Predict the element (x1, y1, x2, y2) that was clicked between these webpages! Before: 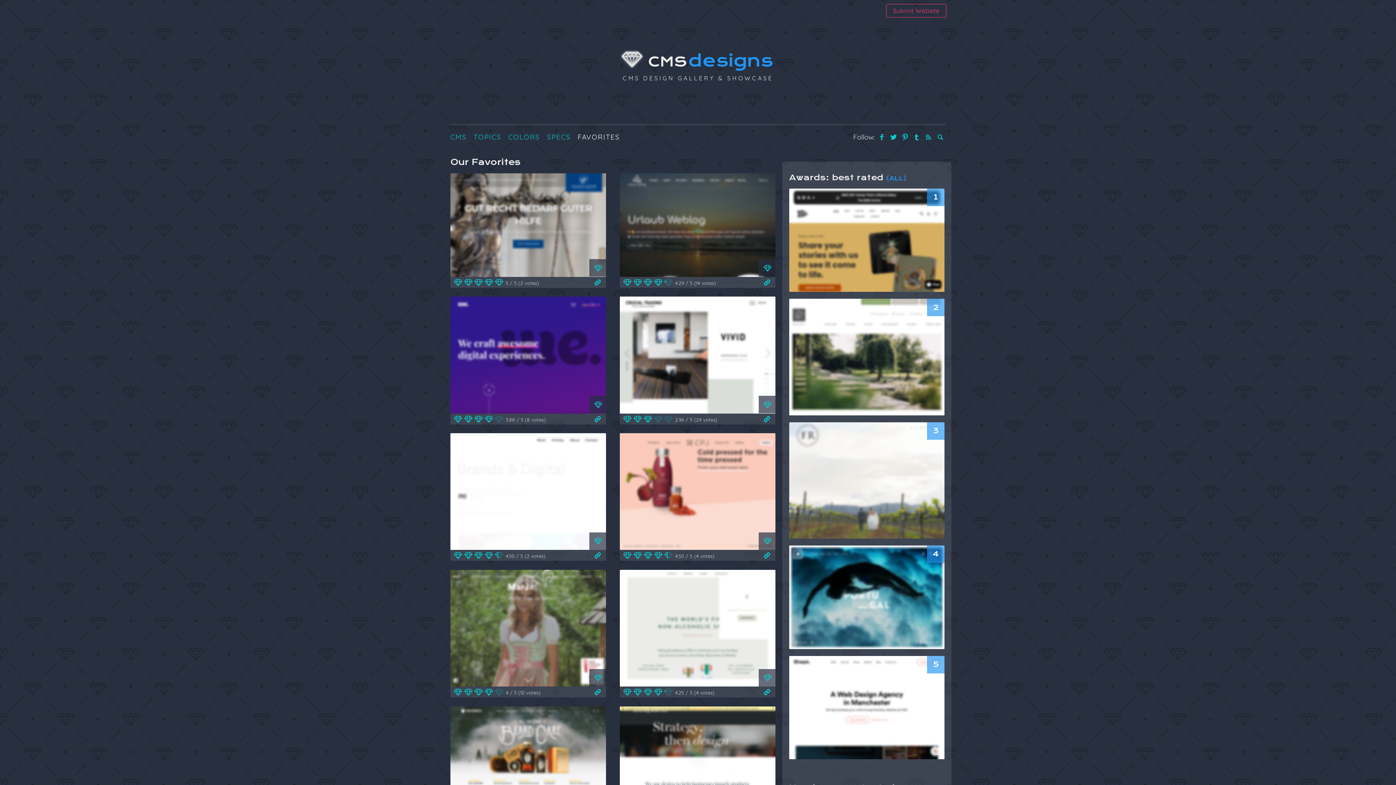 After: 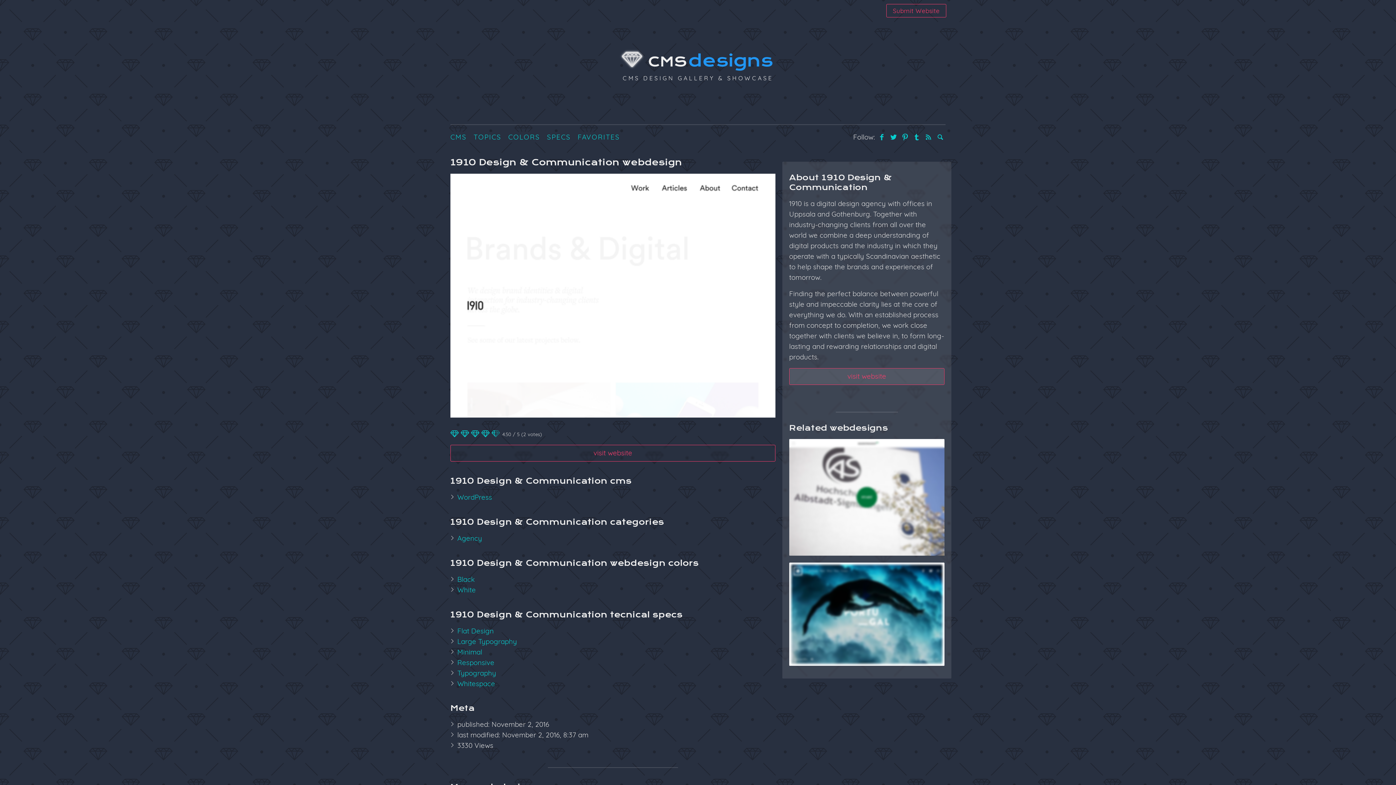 Action: label: WORDPRESS
1910 Design & Communication
more info bbox: (450, 433, 606, 550)